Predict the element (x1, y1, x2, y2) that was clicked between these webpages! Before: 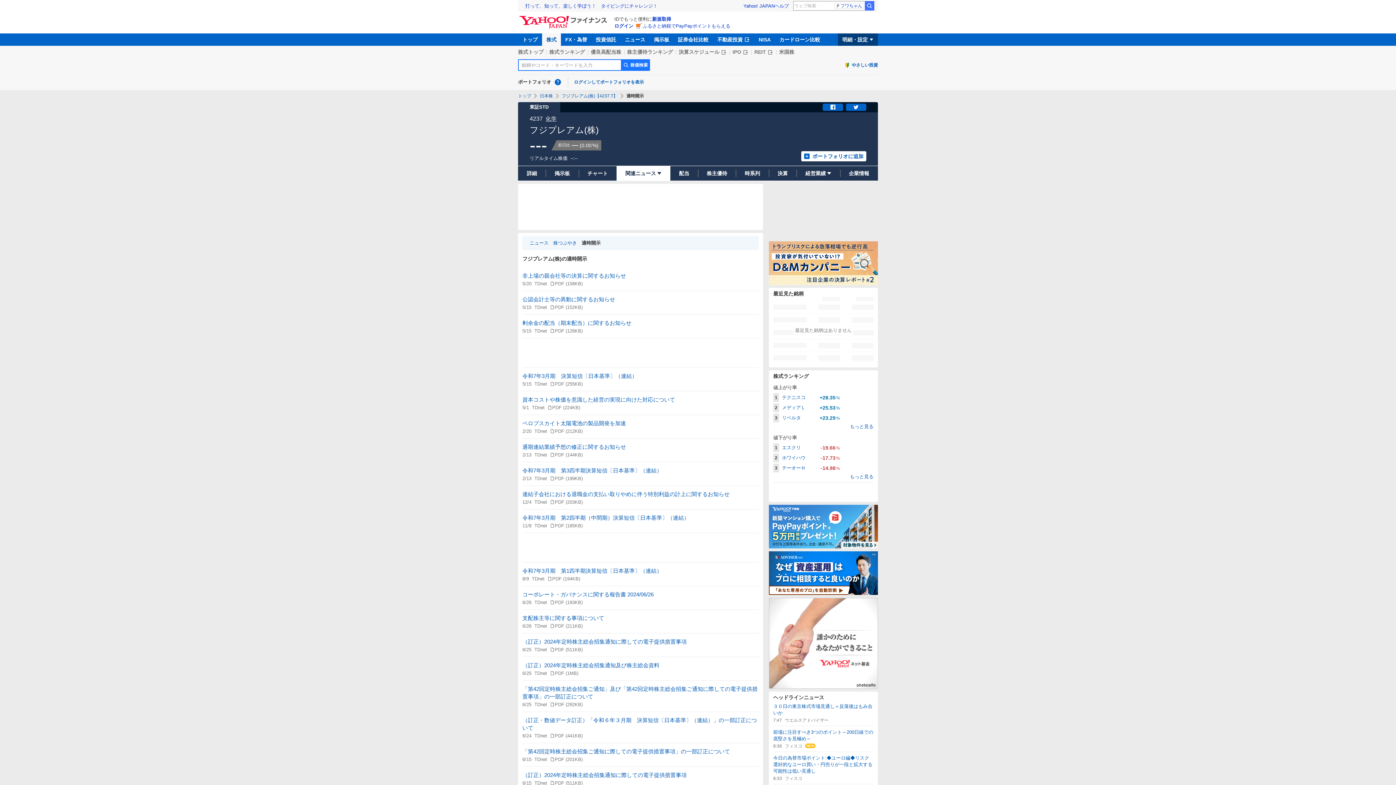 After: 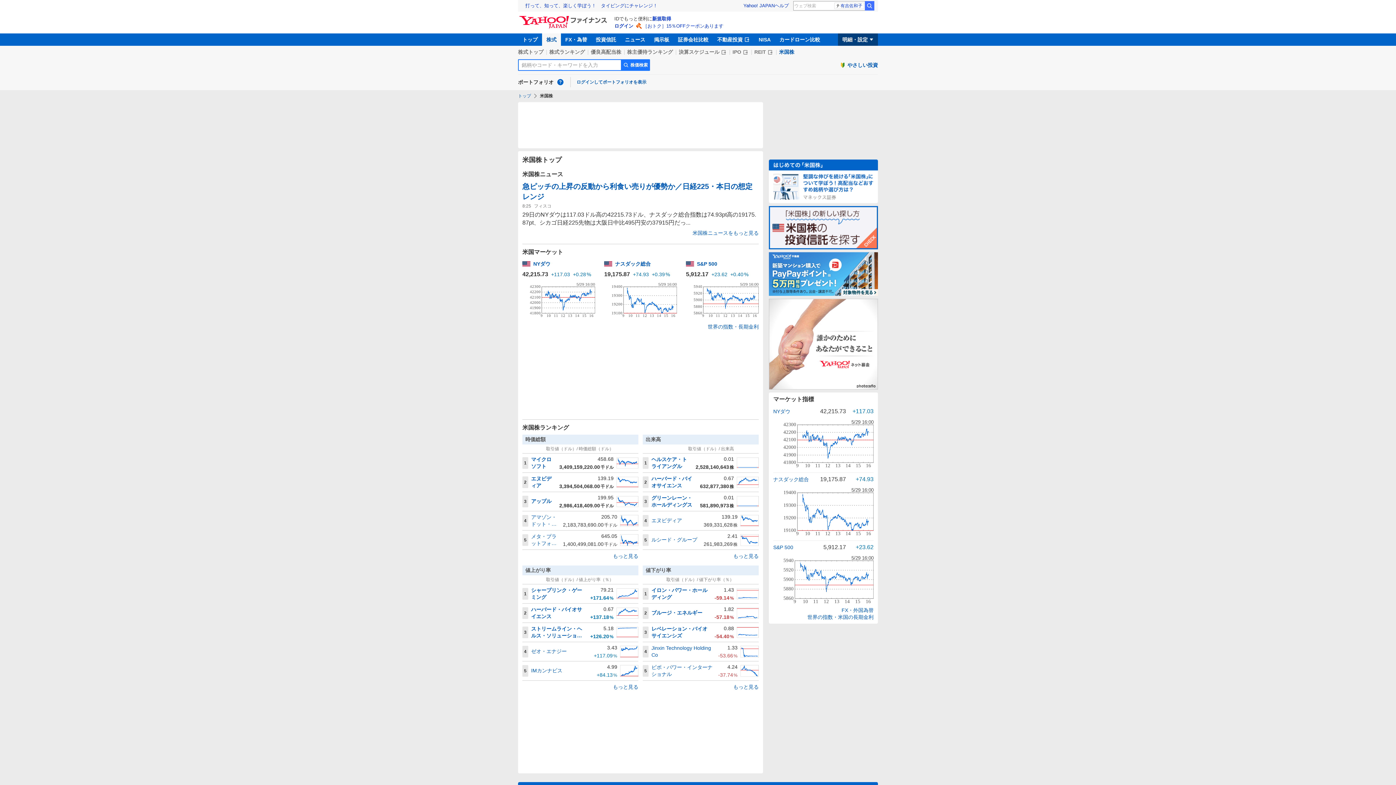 Action: bbox: (779, 48, 794, 55) label: 米国株